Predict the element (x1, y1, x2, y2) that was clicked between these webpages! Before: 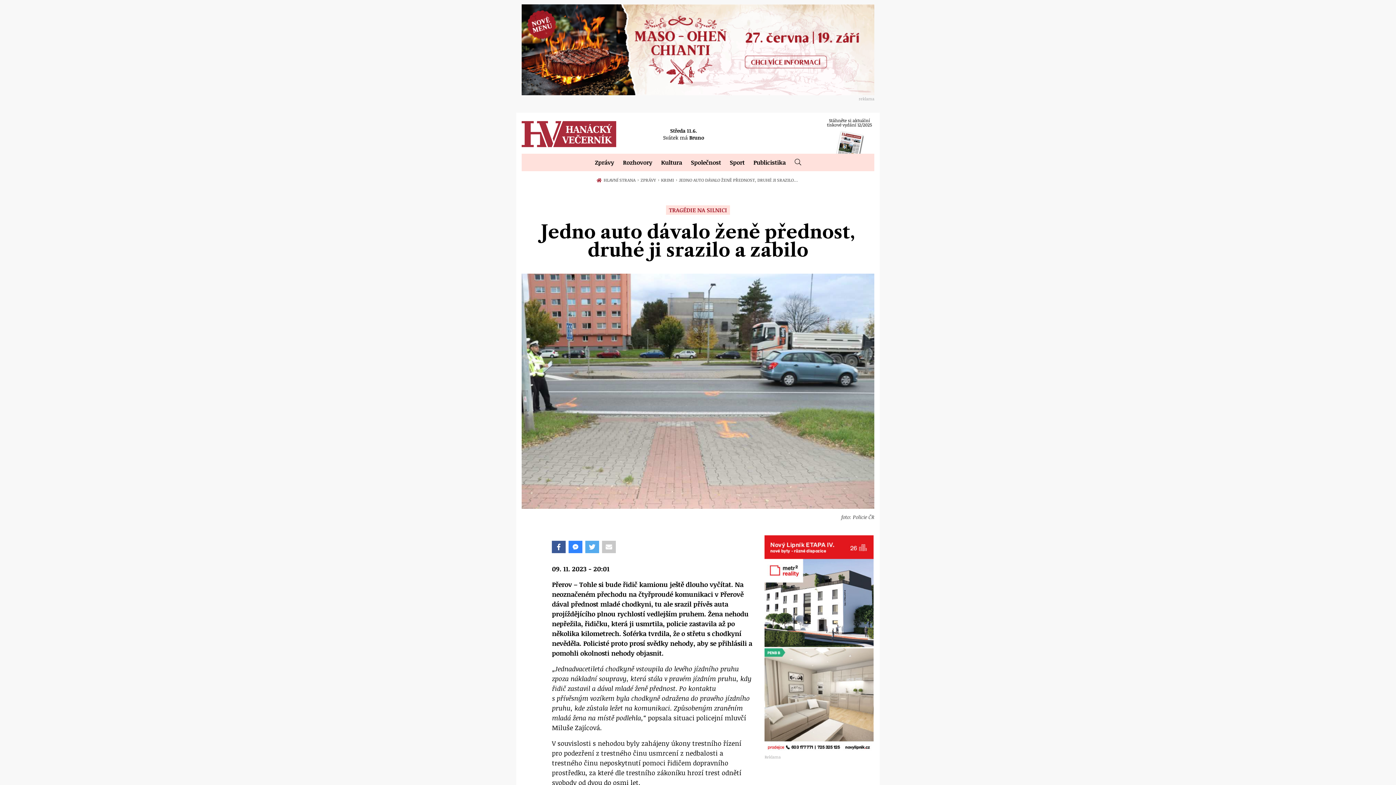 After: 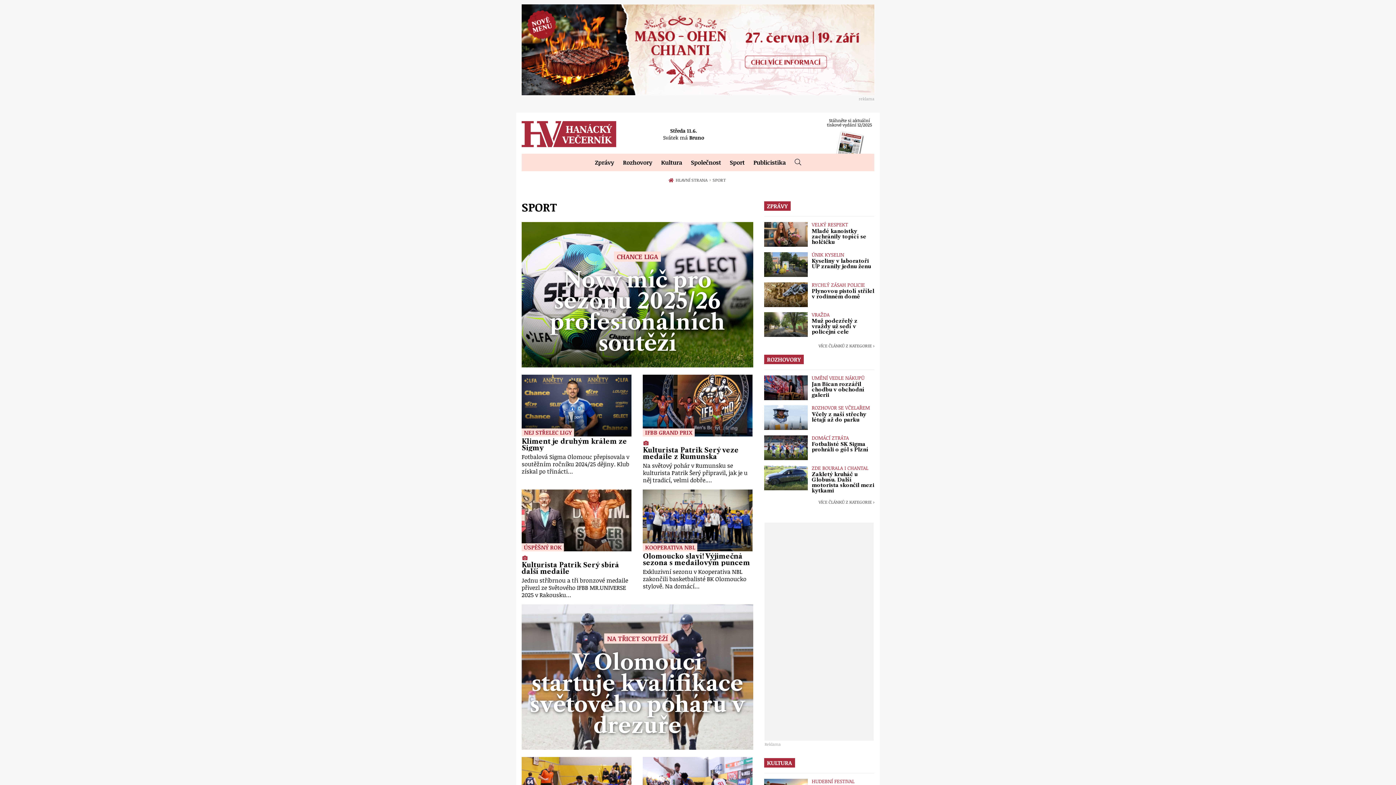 Action: label: Sport bbox: (725, 153, 749, 171)